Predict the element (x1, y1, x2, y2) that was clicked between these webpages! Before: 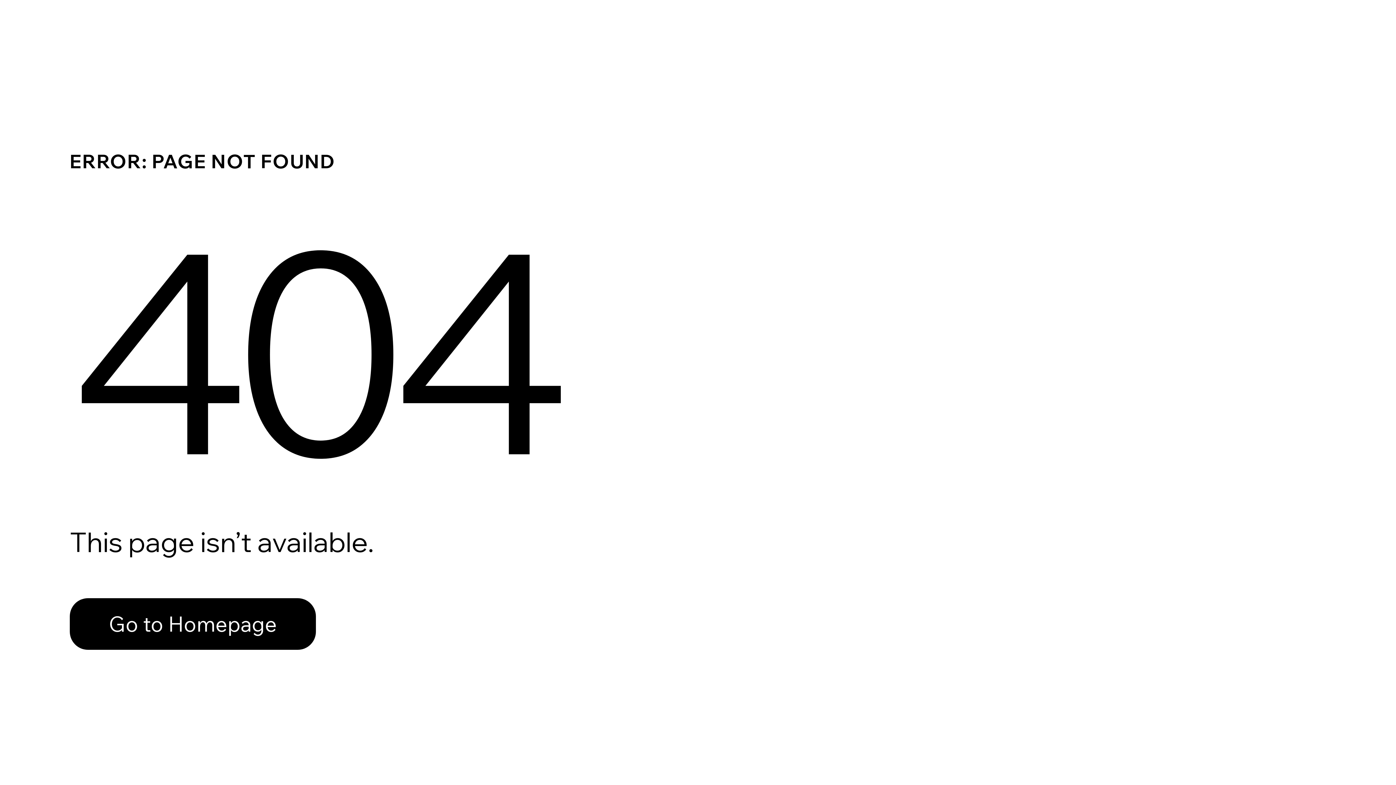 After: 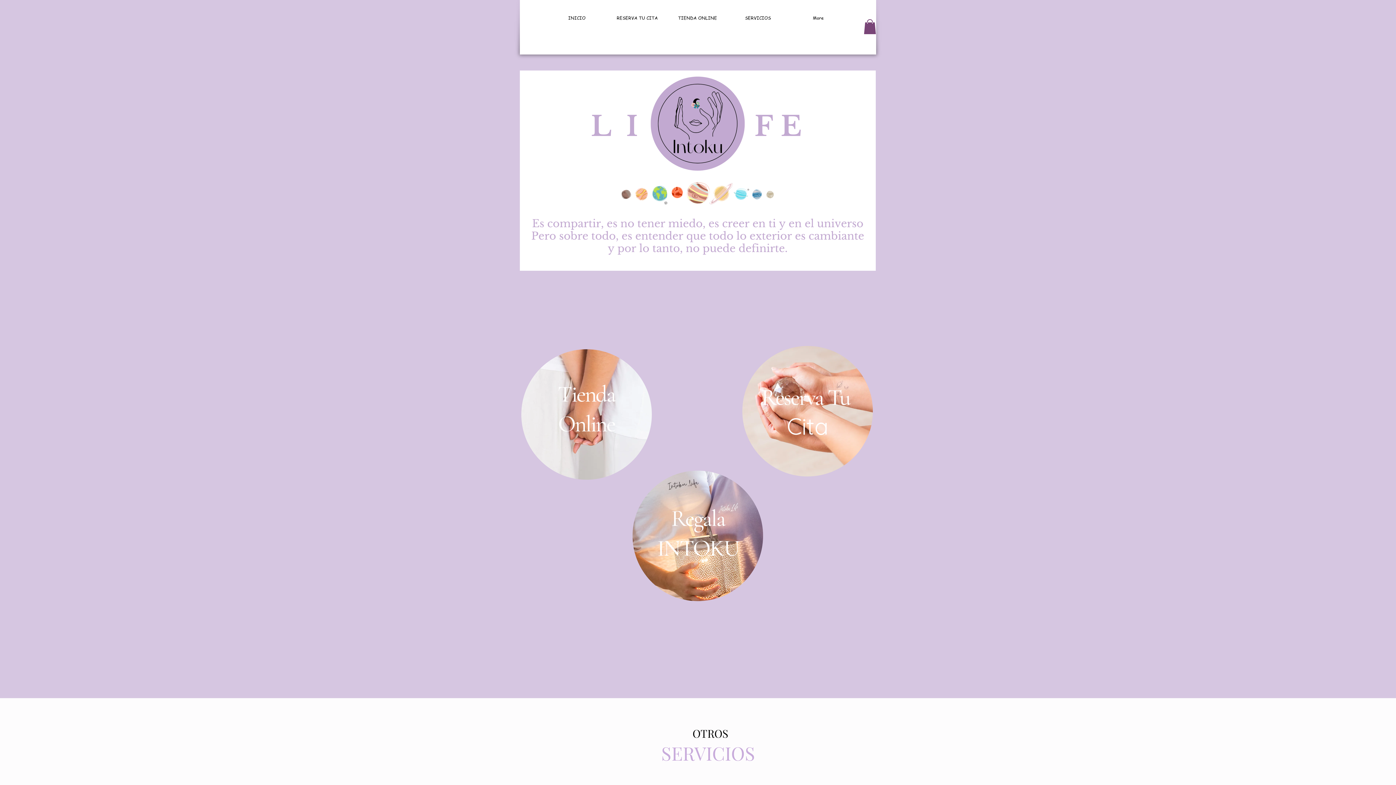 Action: bbox: (69, 582, 768, 659) label: Go to Homepage